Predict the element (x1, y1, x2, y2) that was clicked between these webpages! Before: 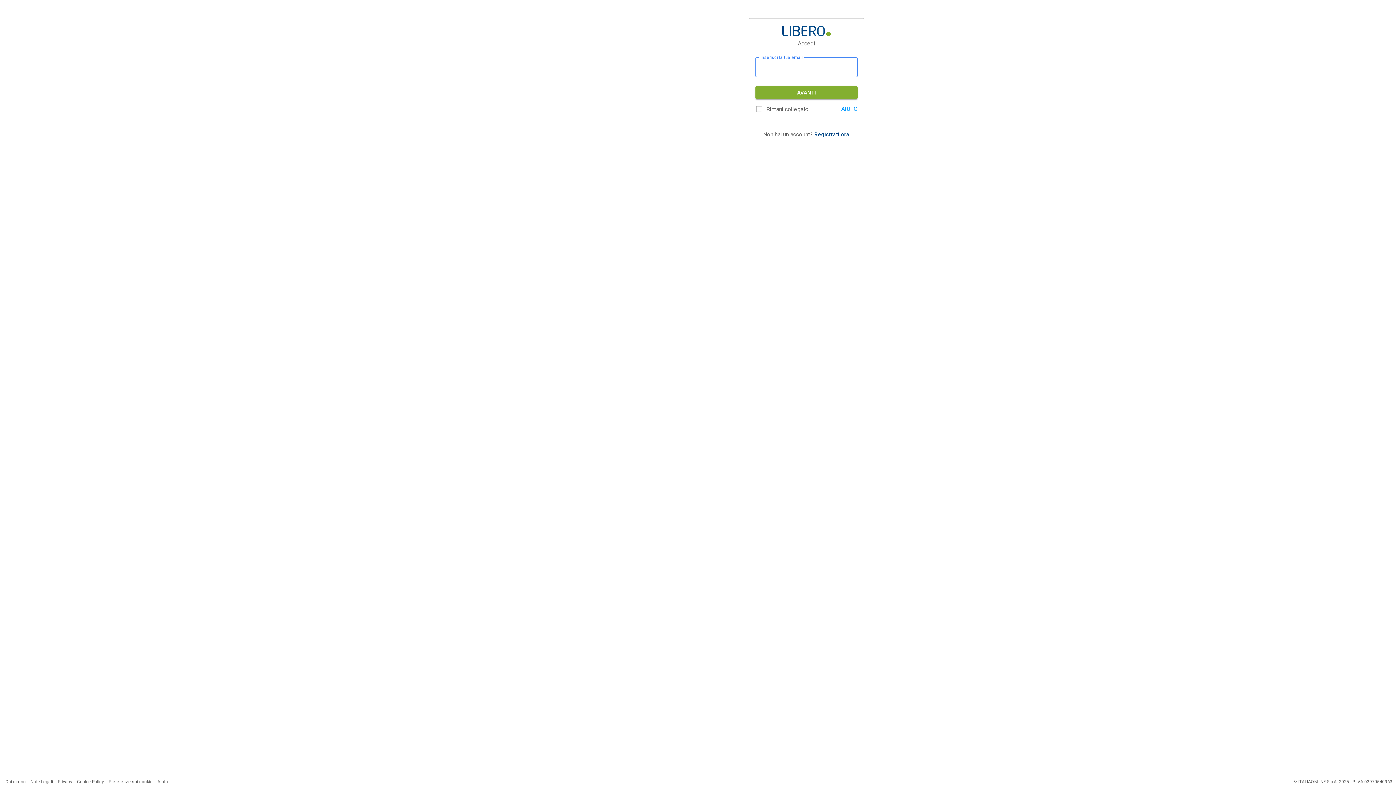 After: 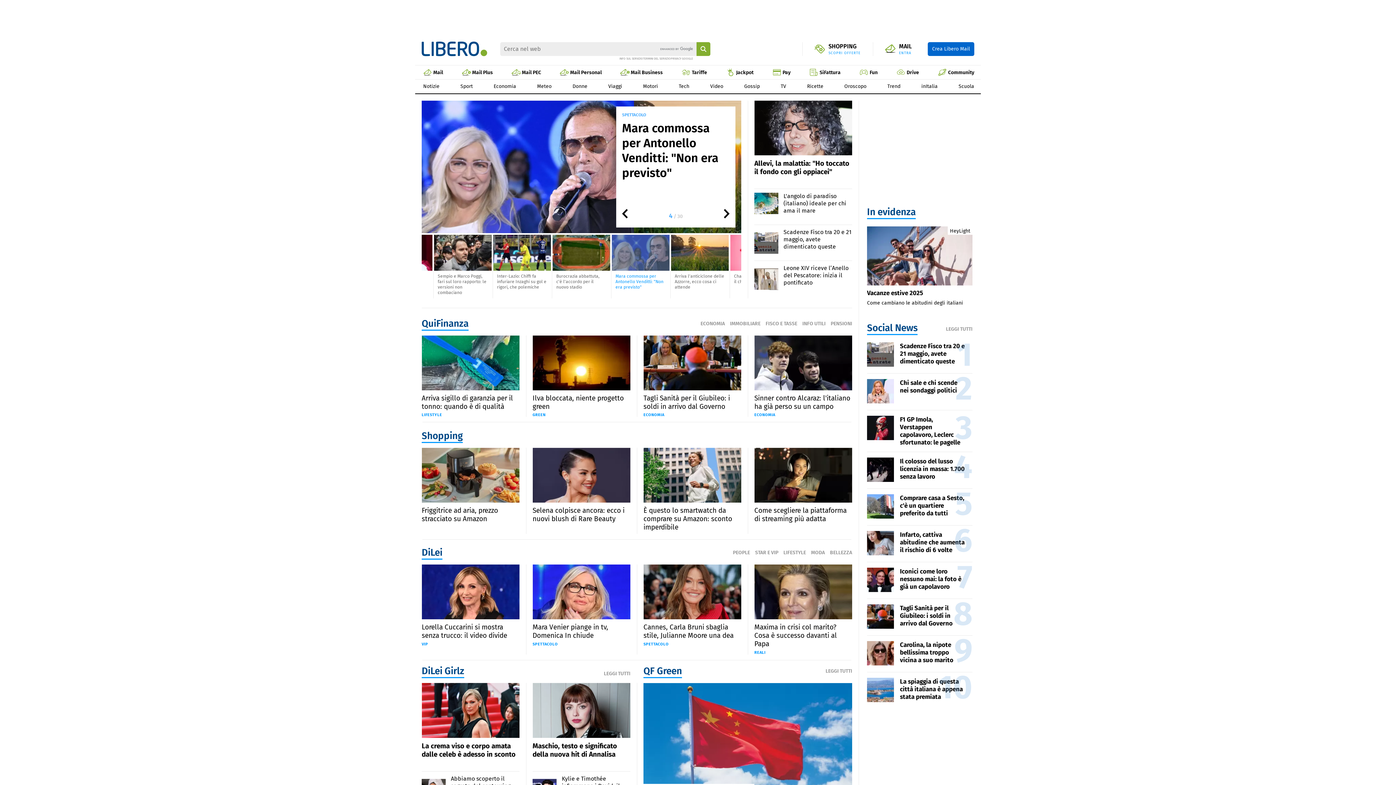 Action: bbox: (782, 25, 830, 36)